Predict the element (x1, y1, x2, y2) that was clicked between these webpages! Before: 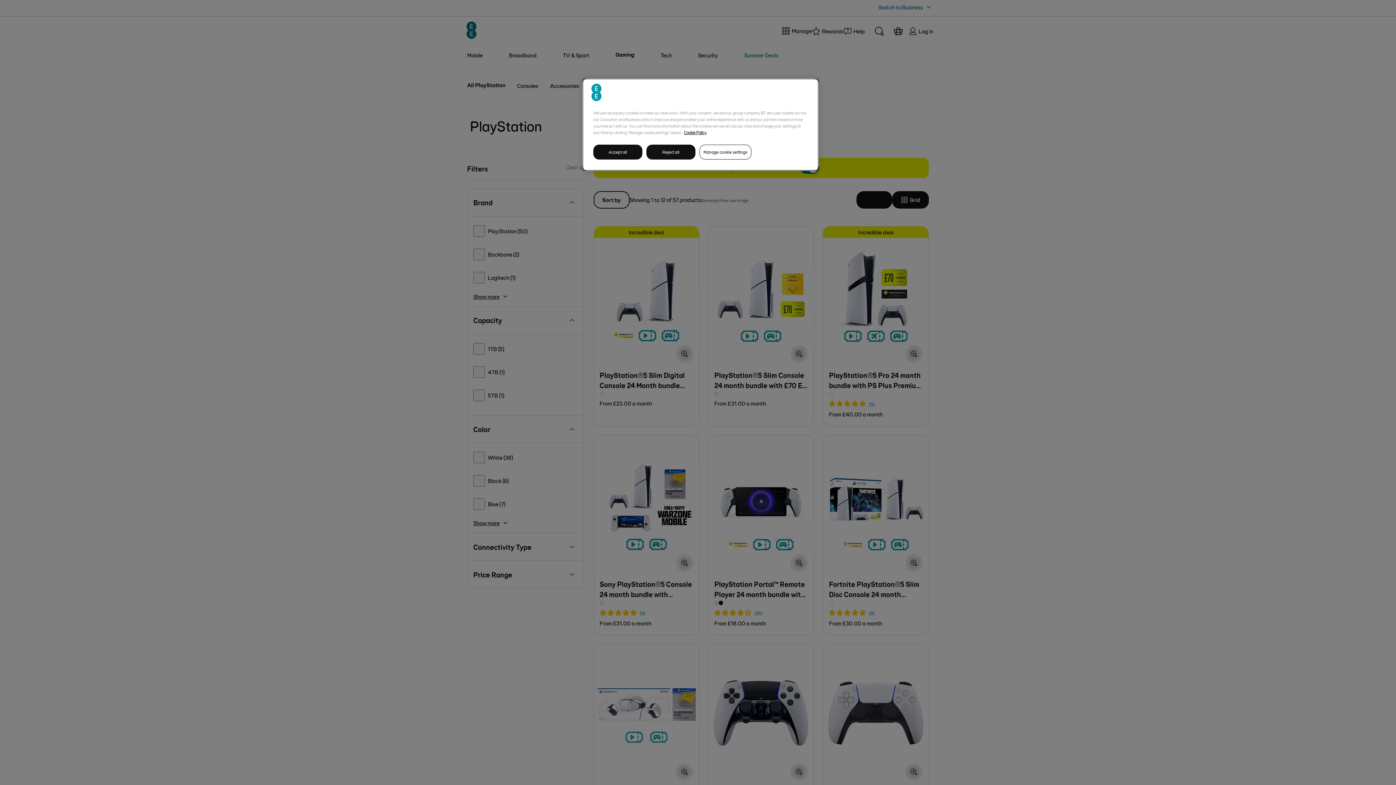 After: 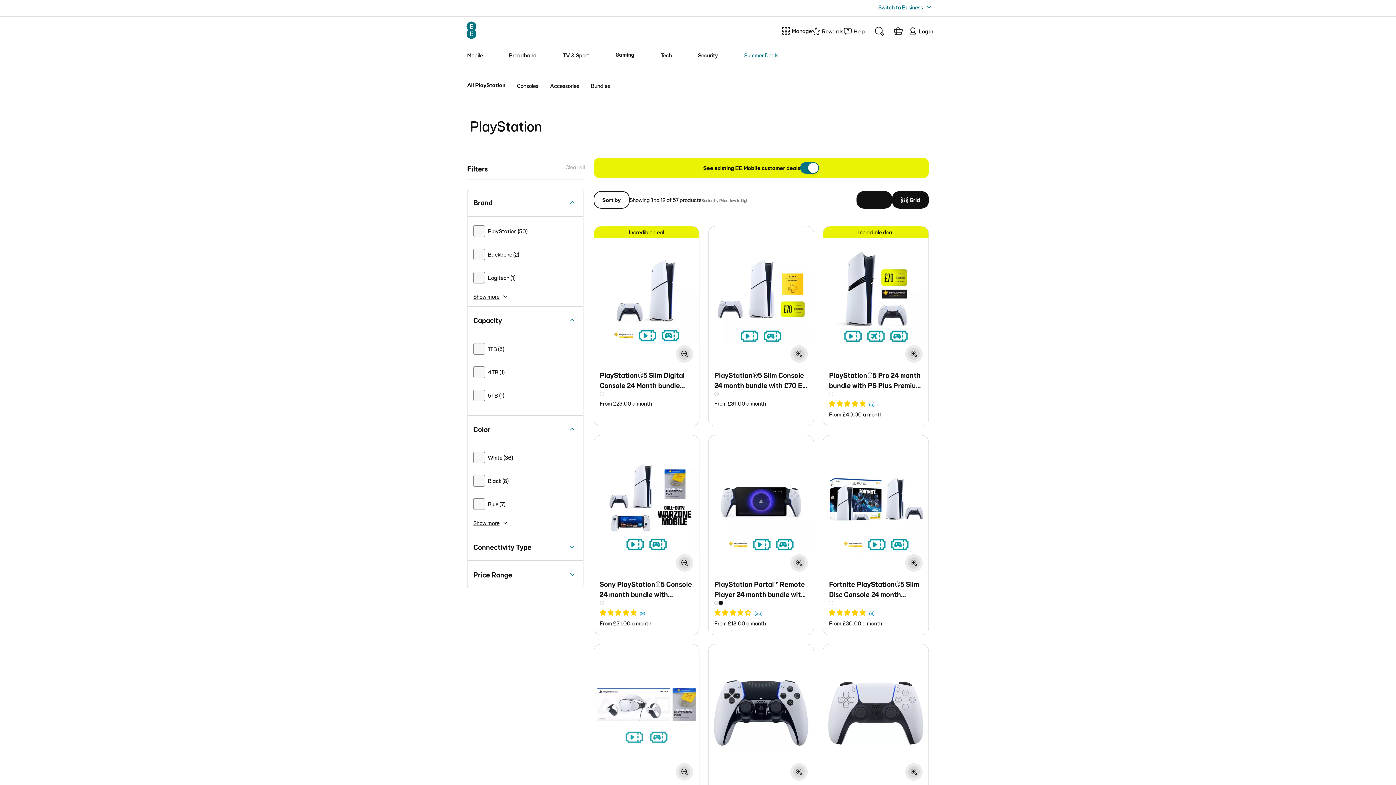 Action: label: Reject all bbox: (646, 144, 695, 159)